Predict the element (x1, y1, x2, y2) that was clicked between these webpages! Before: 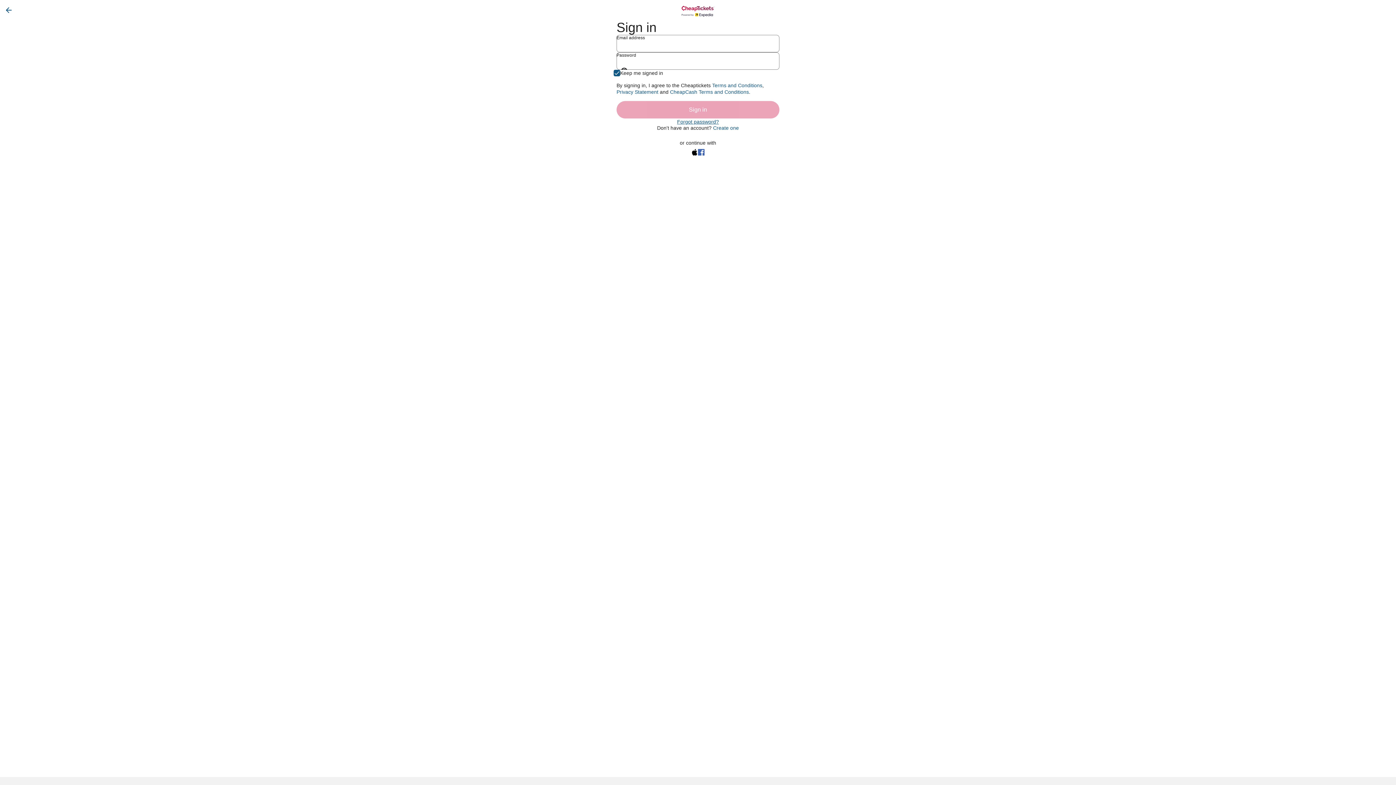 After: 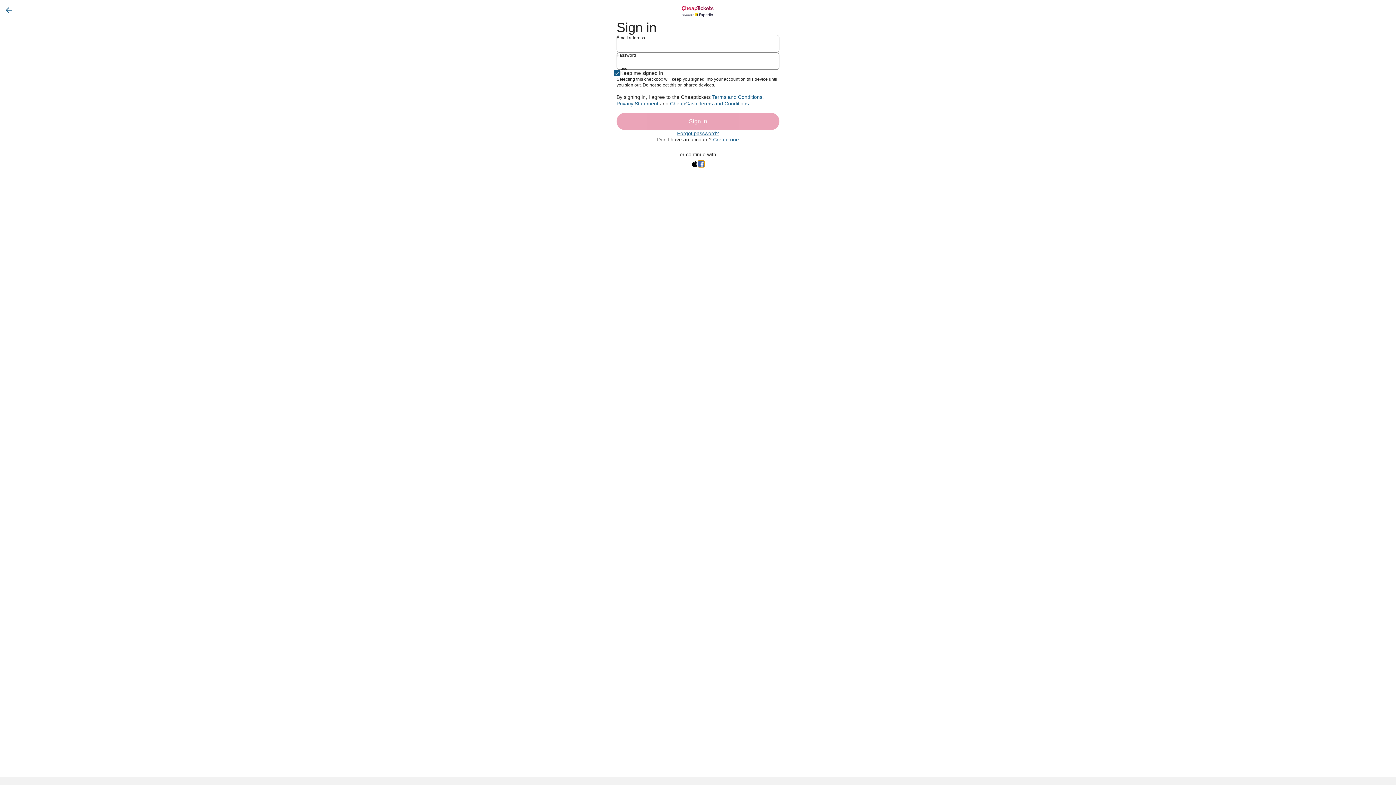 Action: bbox: (698, 149, 704, 155)